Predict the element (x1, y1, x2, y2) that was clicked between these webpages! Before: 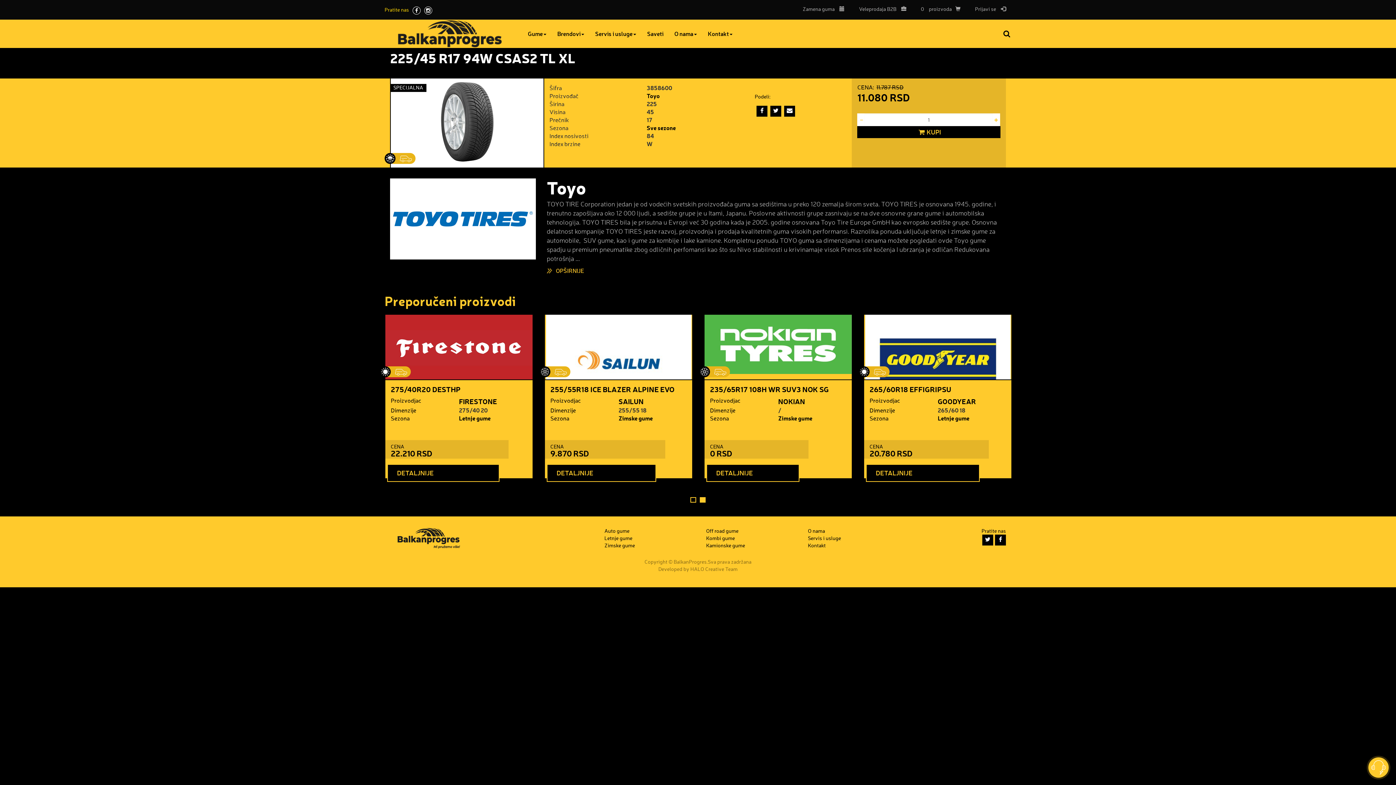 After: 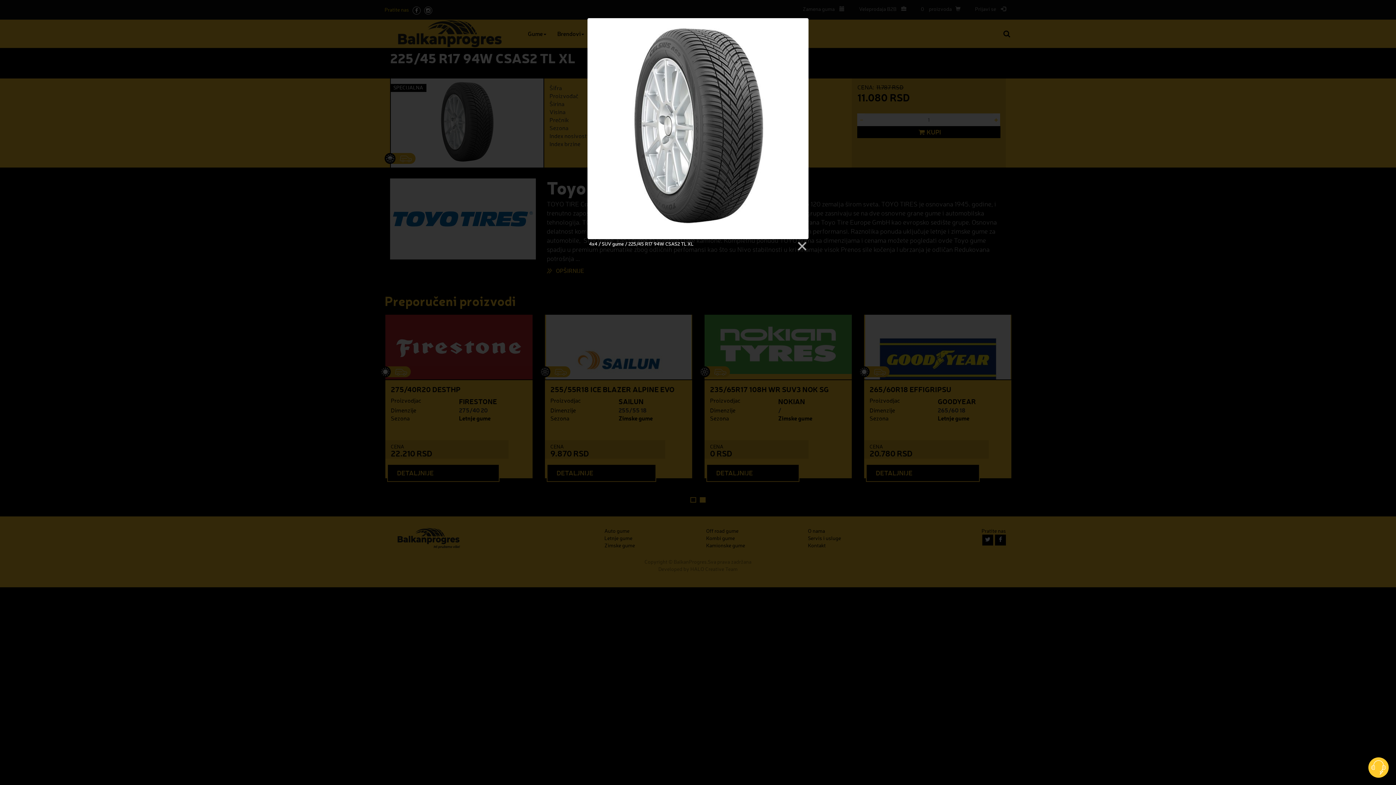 Action: bbox: (390, 78, 543, 167)